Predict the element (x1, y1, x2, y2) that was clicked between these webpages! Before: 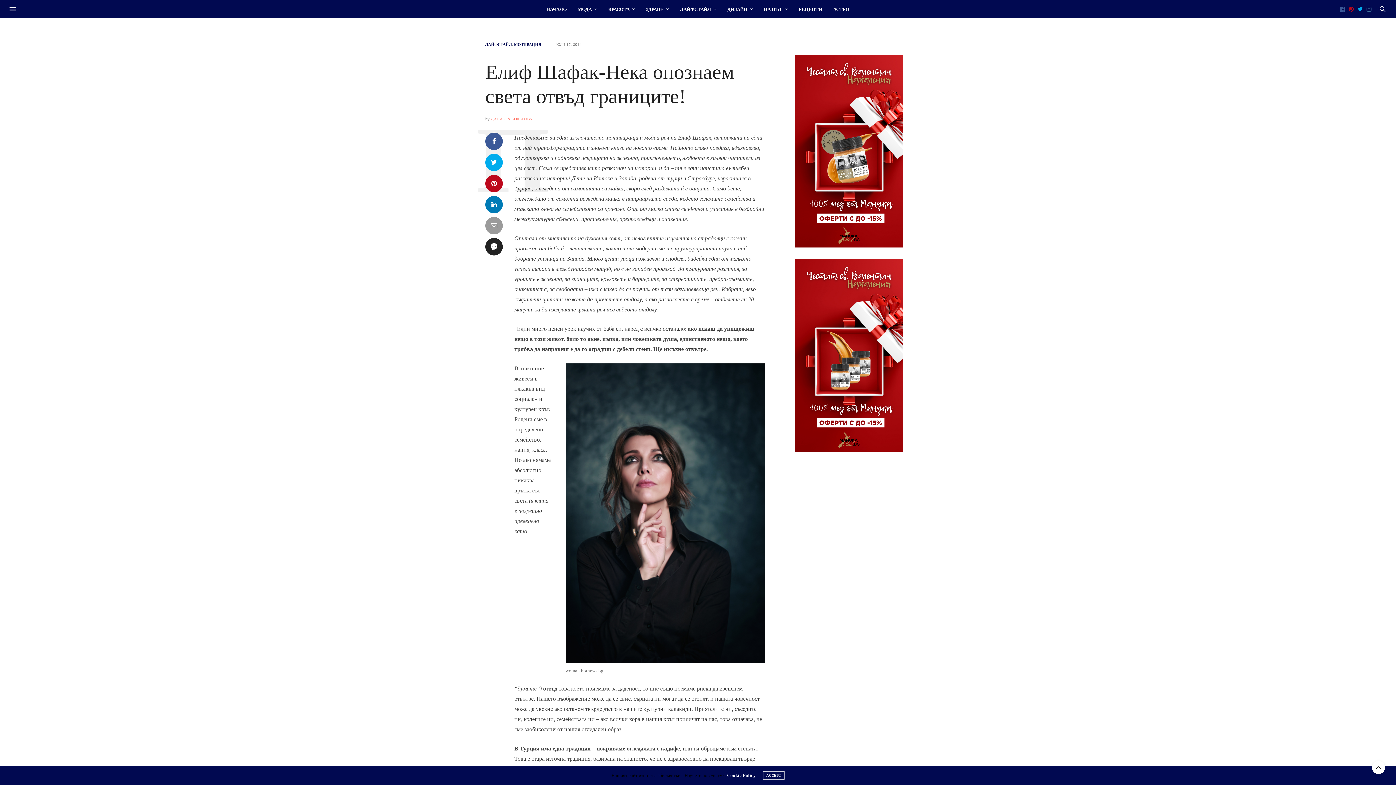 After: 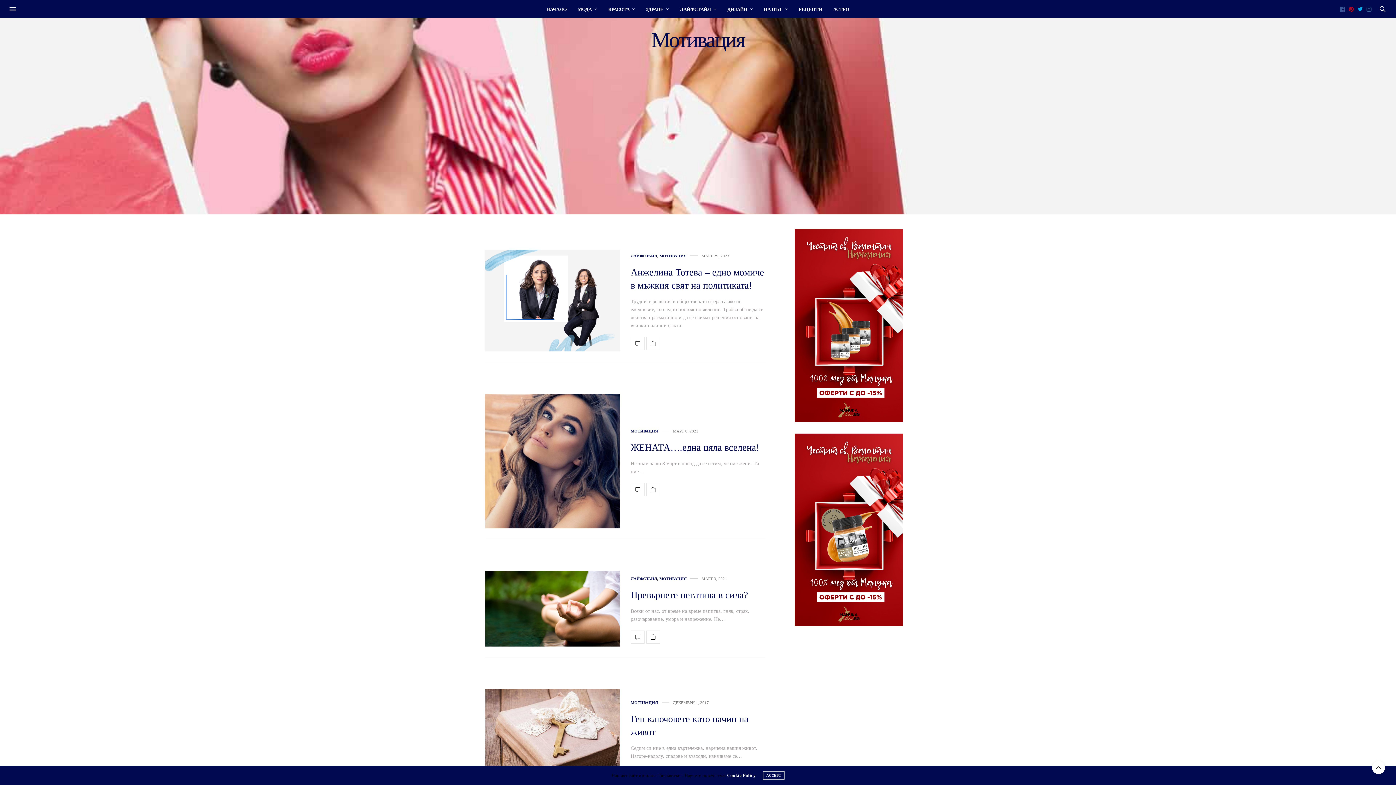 Action: label: Мотивация bbox: (514, 42, 541, 46)